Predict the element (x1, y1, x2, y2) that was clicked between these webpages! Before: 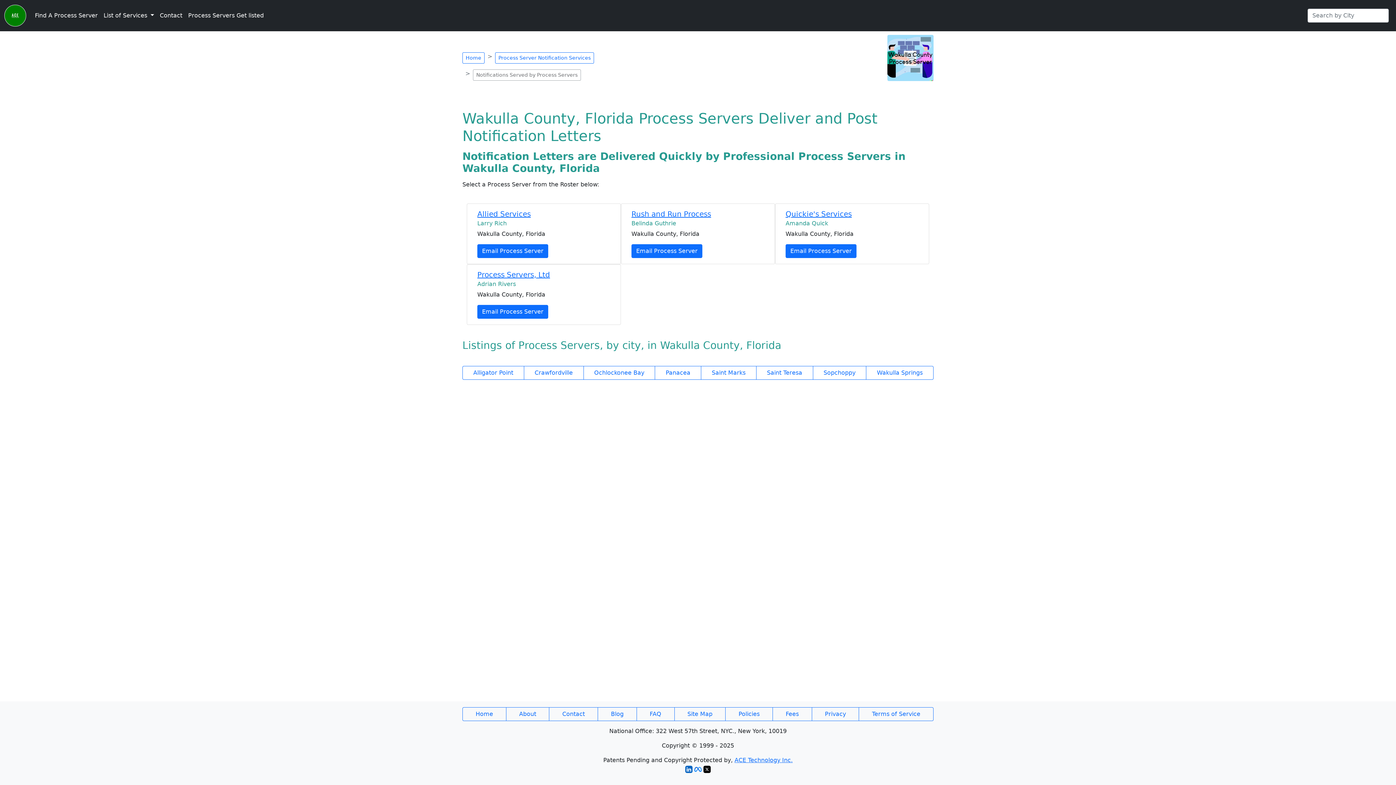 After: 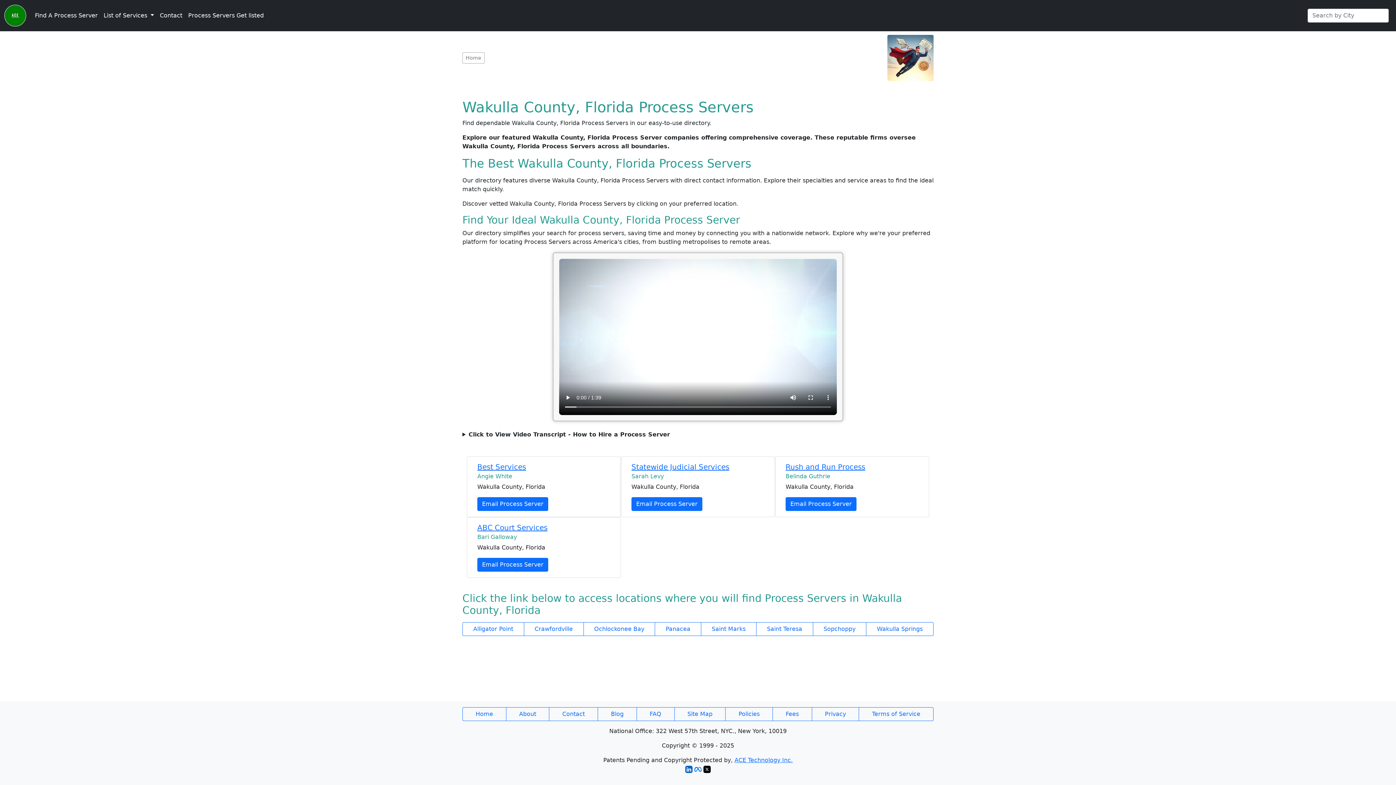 Action: label: Home bbox: (462, 707, 506, 721)